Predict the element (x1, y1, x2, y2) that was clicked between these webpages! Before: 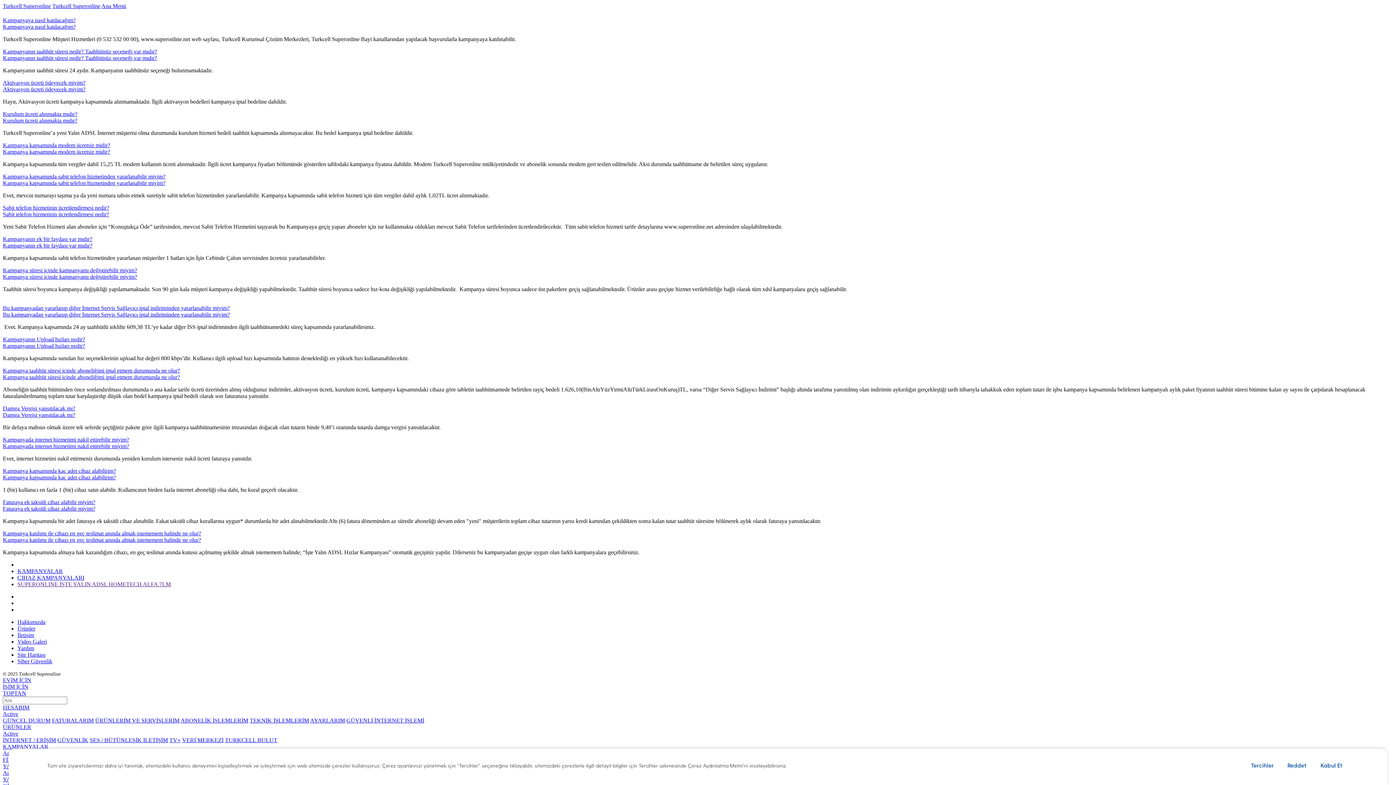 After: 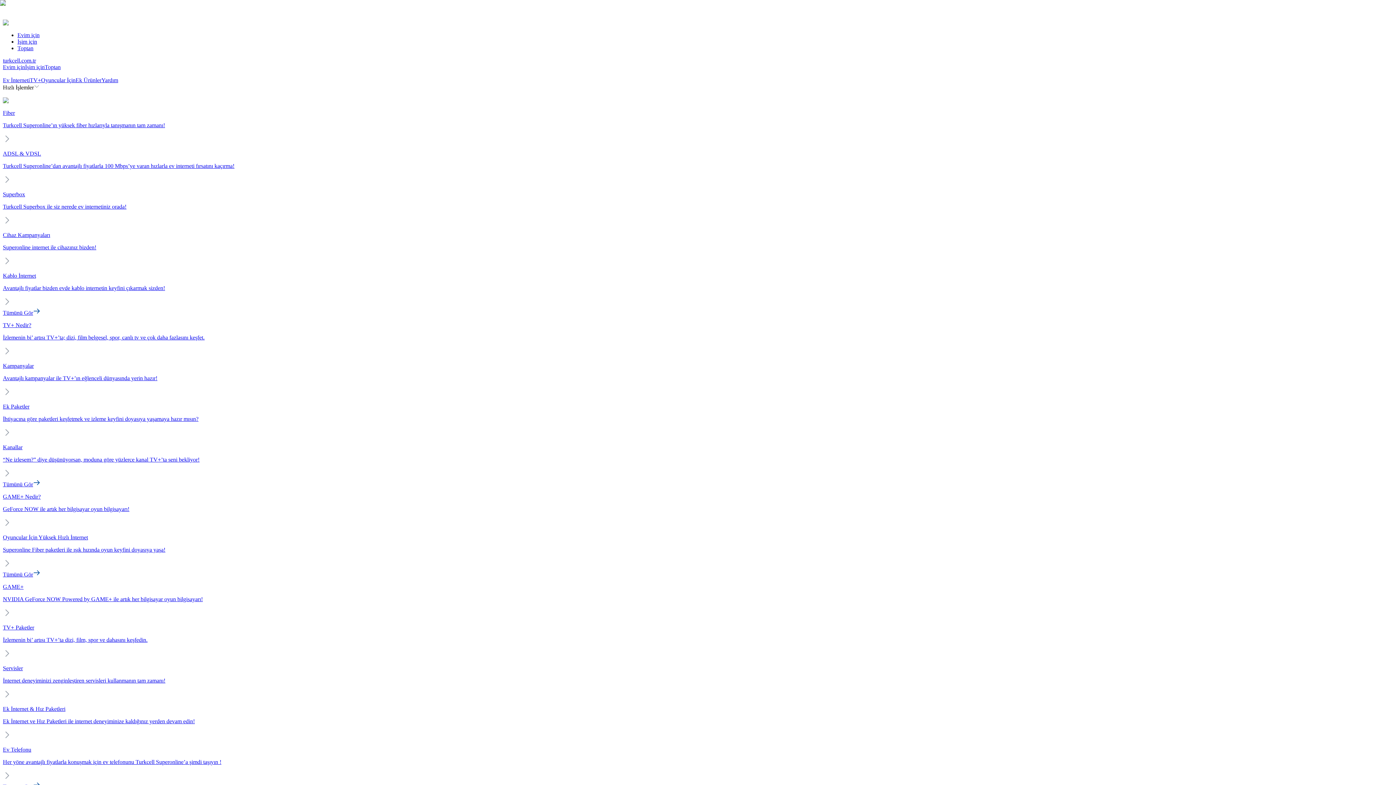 Action: bbox: (2, 717, 50, 724) label: GÜNCEL DURUM